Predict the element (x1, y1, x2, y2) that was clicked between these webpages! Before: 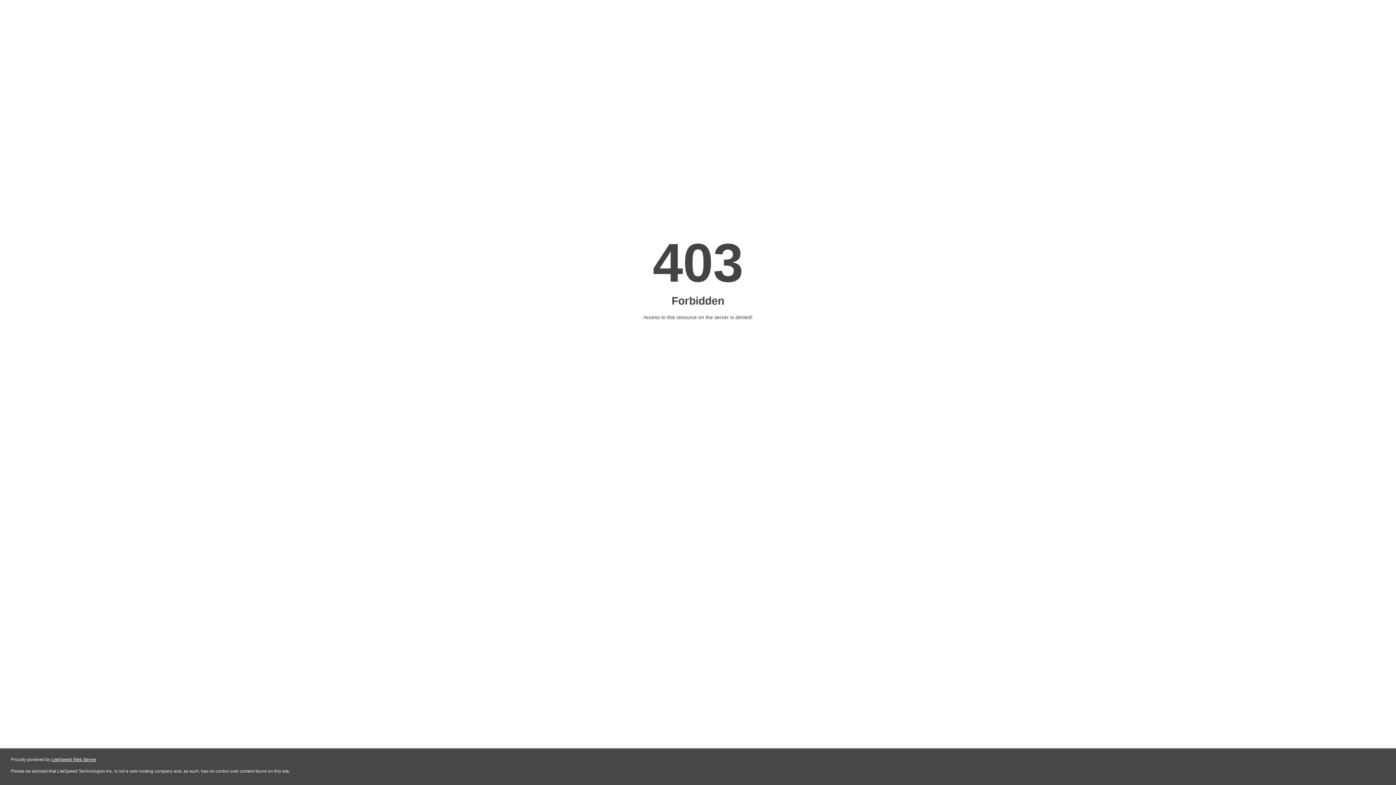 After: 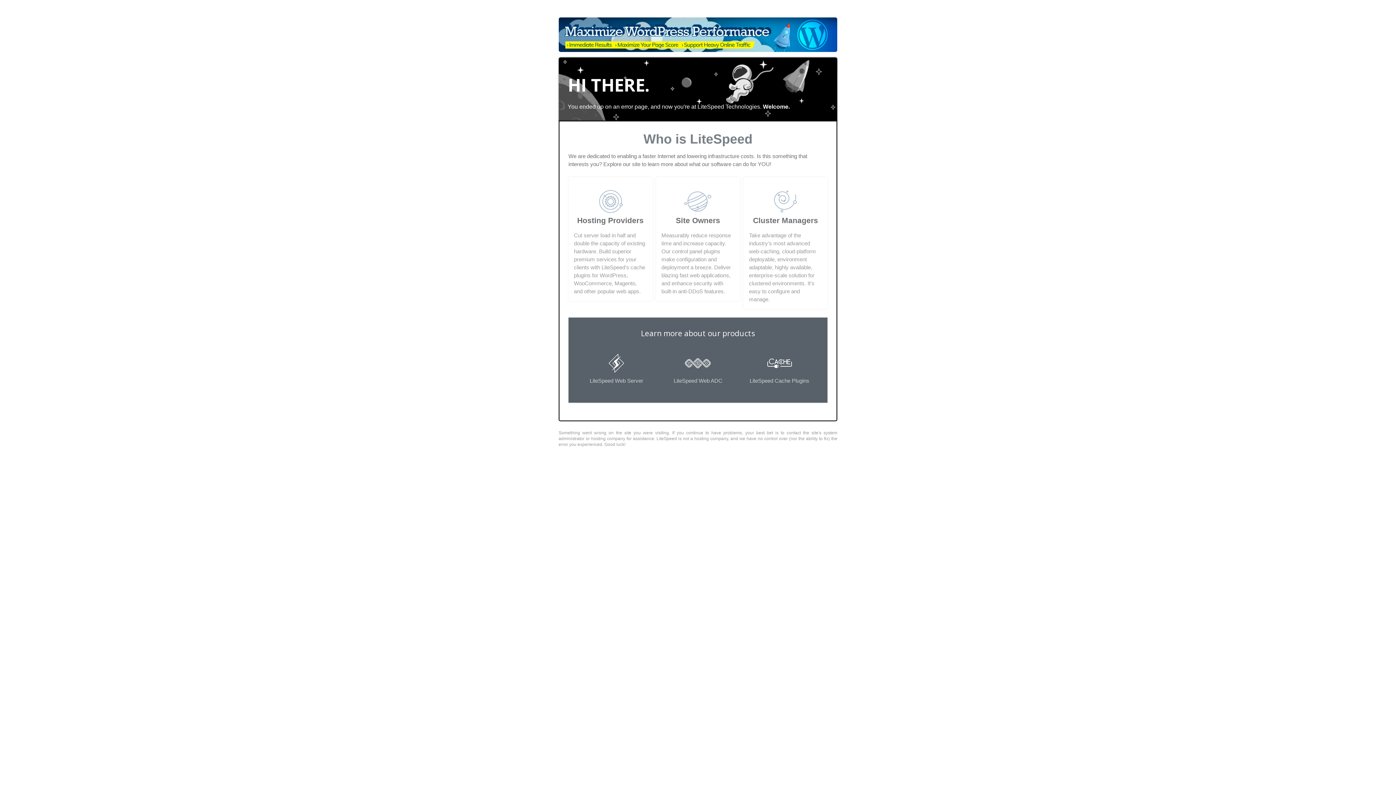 Action: label: LiteSpeed Web Server bbox: (51, 757, 96, 762)